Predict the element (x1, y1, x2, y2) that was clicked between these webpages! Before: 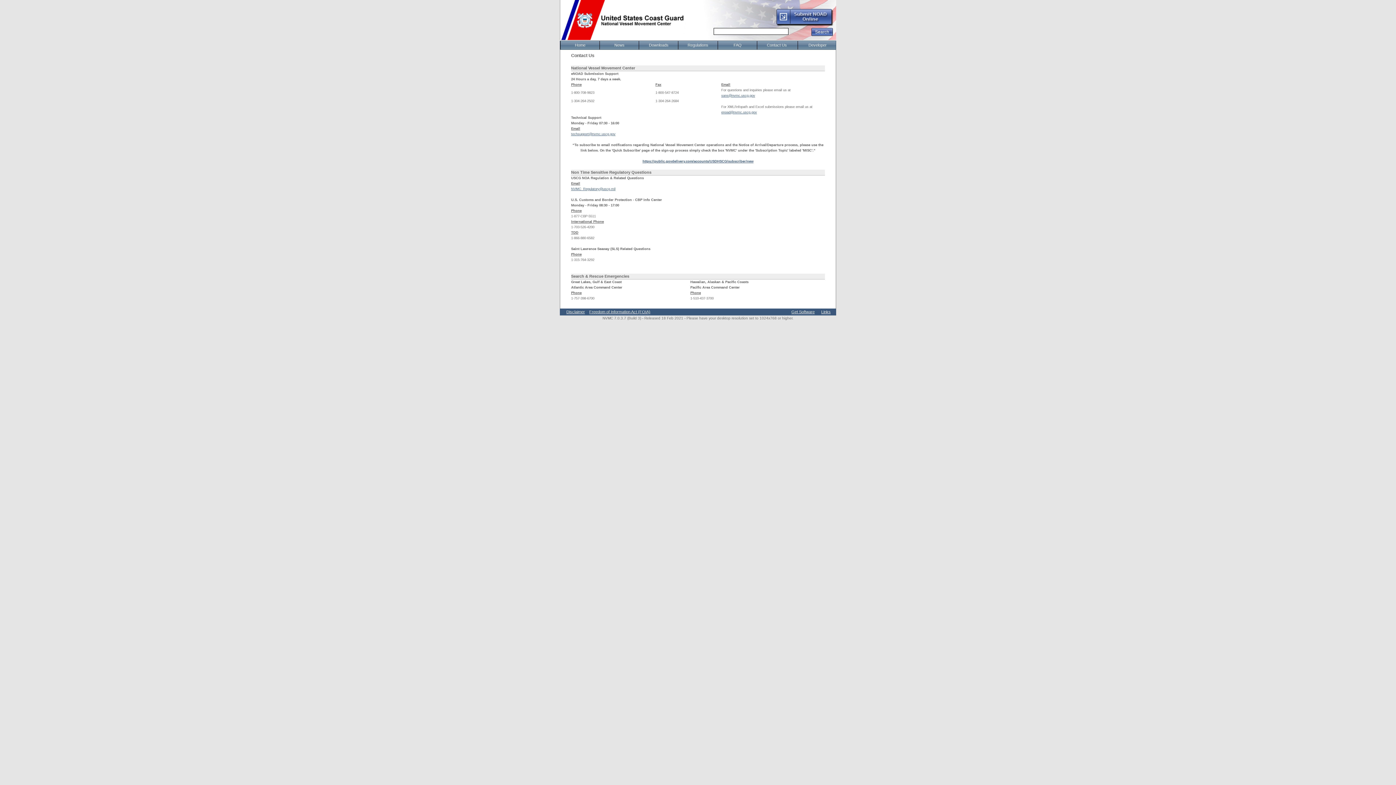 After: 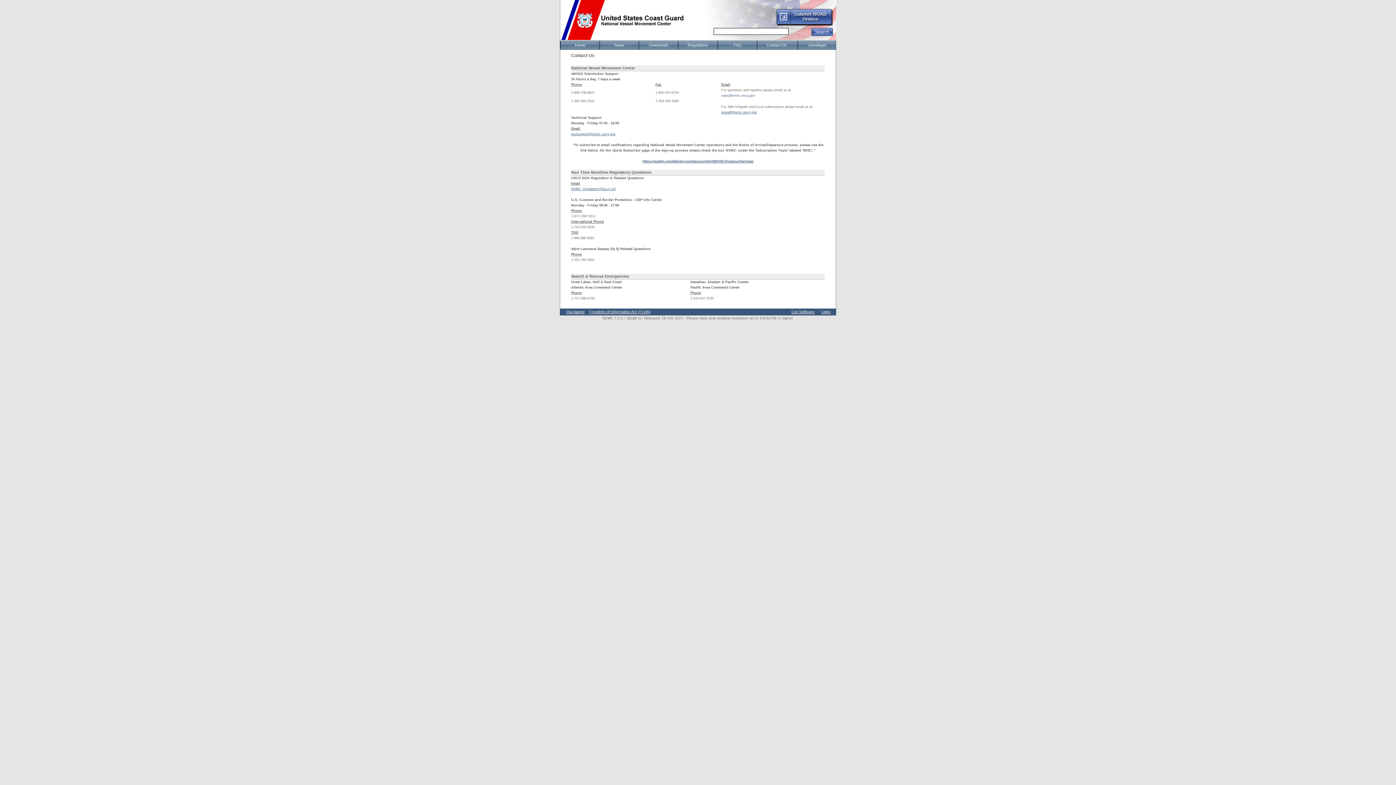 Action: bbox: (721, 93, 755, 97) label: sans@nvmc.uscg.gov